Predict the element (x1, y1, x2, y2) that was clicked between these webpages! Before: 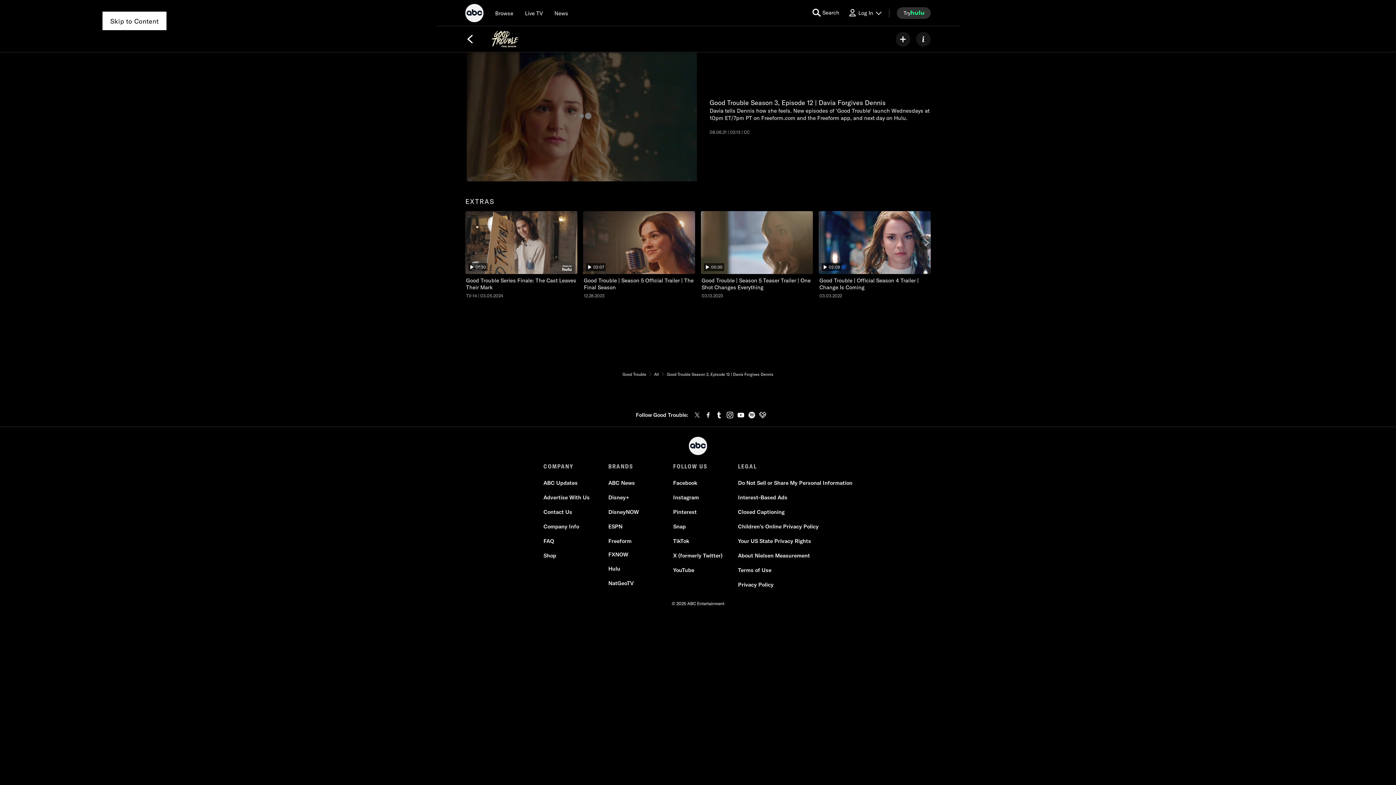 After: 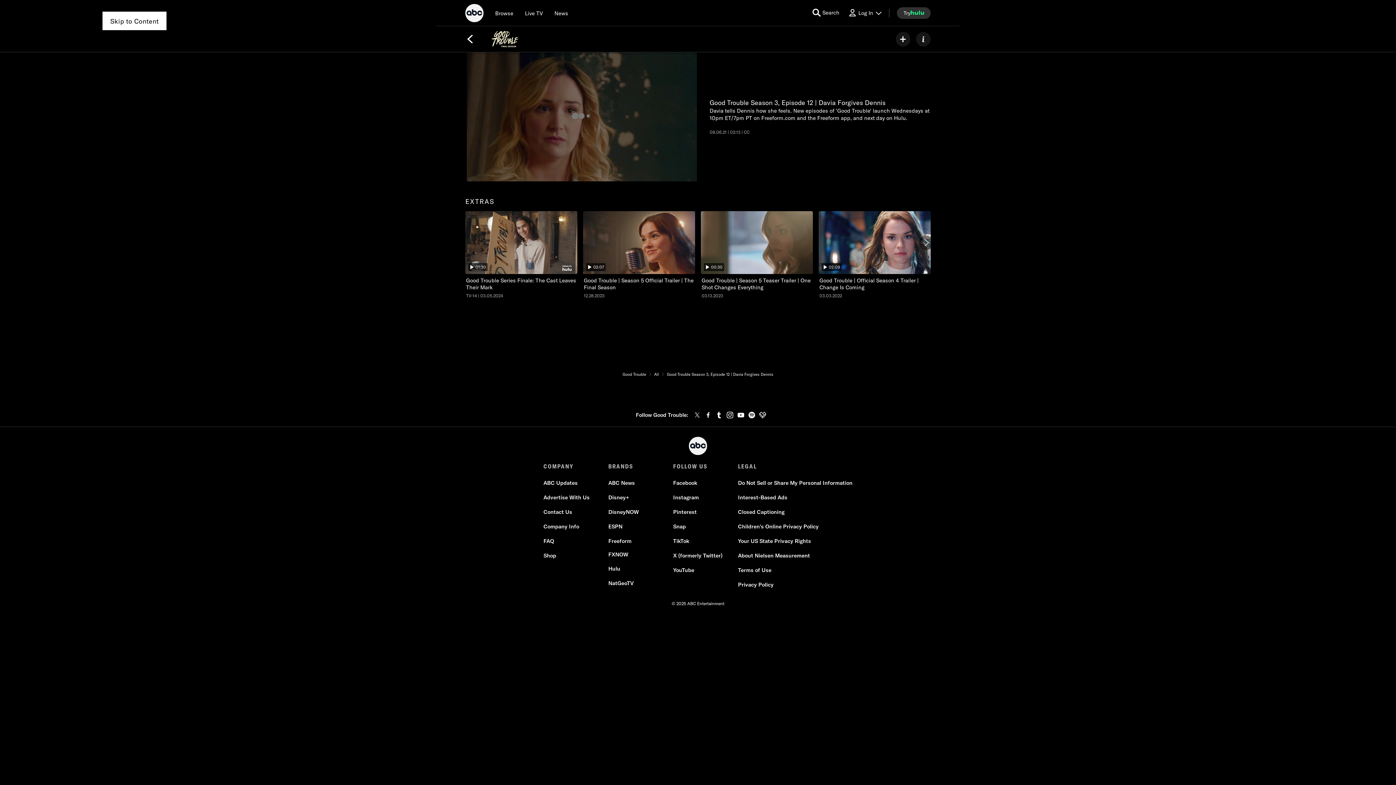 Action: bbox: (738, 581, 773, 588) label: Privacy Policy